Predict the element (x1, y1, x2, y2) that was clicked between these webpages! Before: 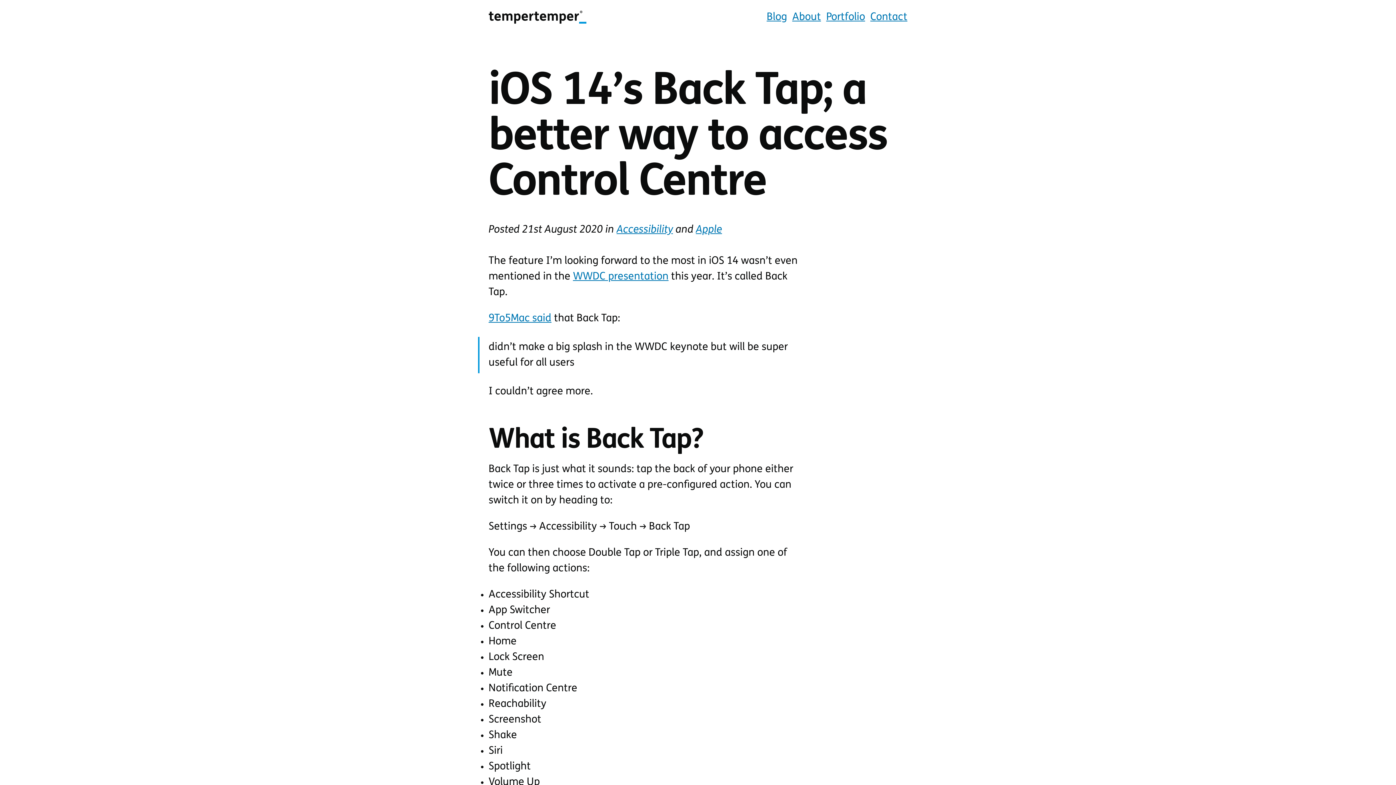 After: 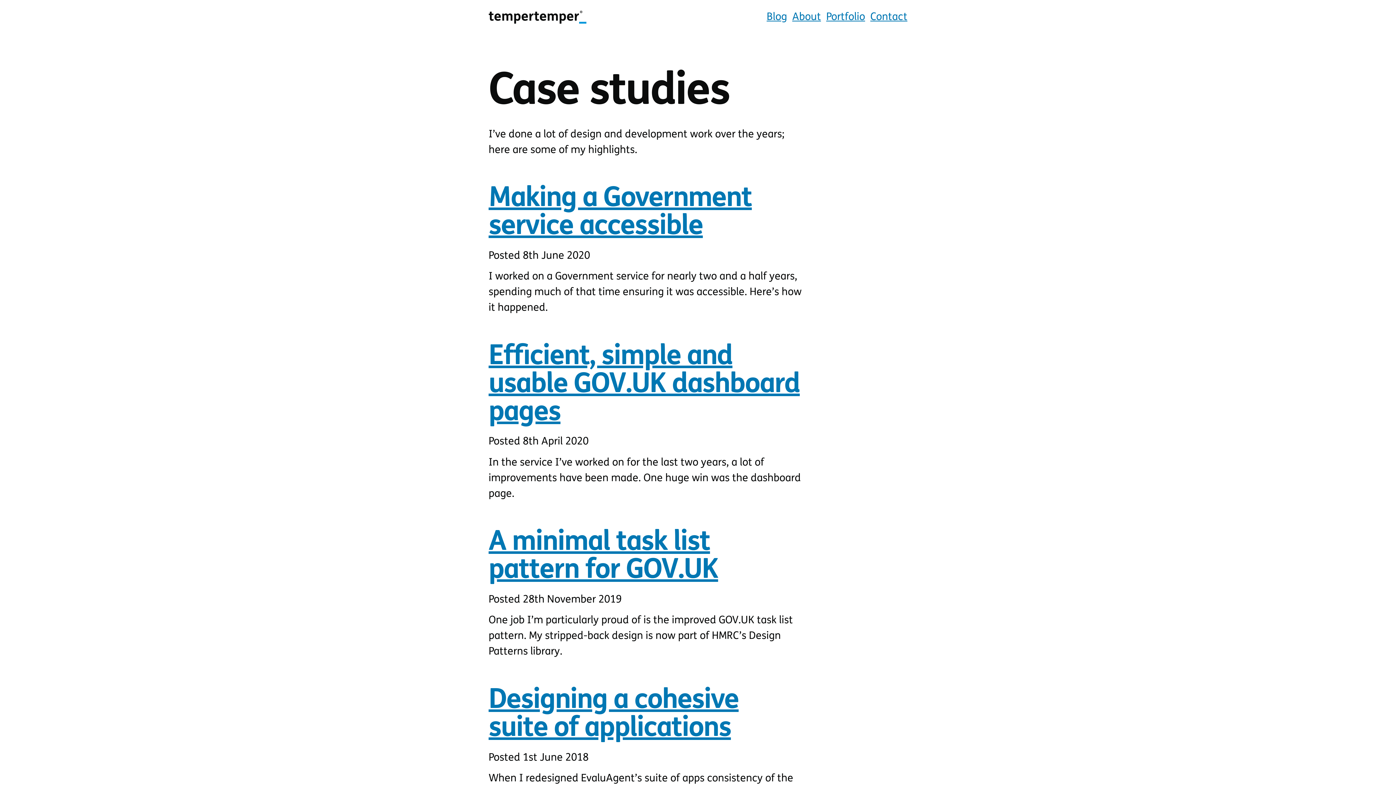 Action: label: Portfolio bbox: (826, 8, 865, 25)